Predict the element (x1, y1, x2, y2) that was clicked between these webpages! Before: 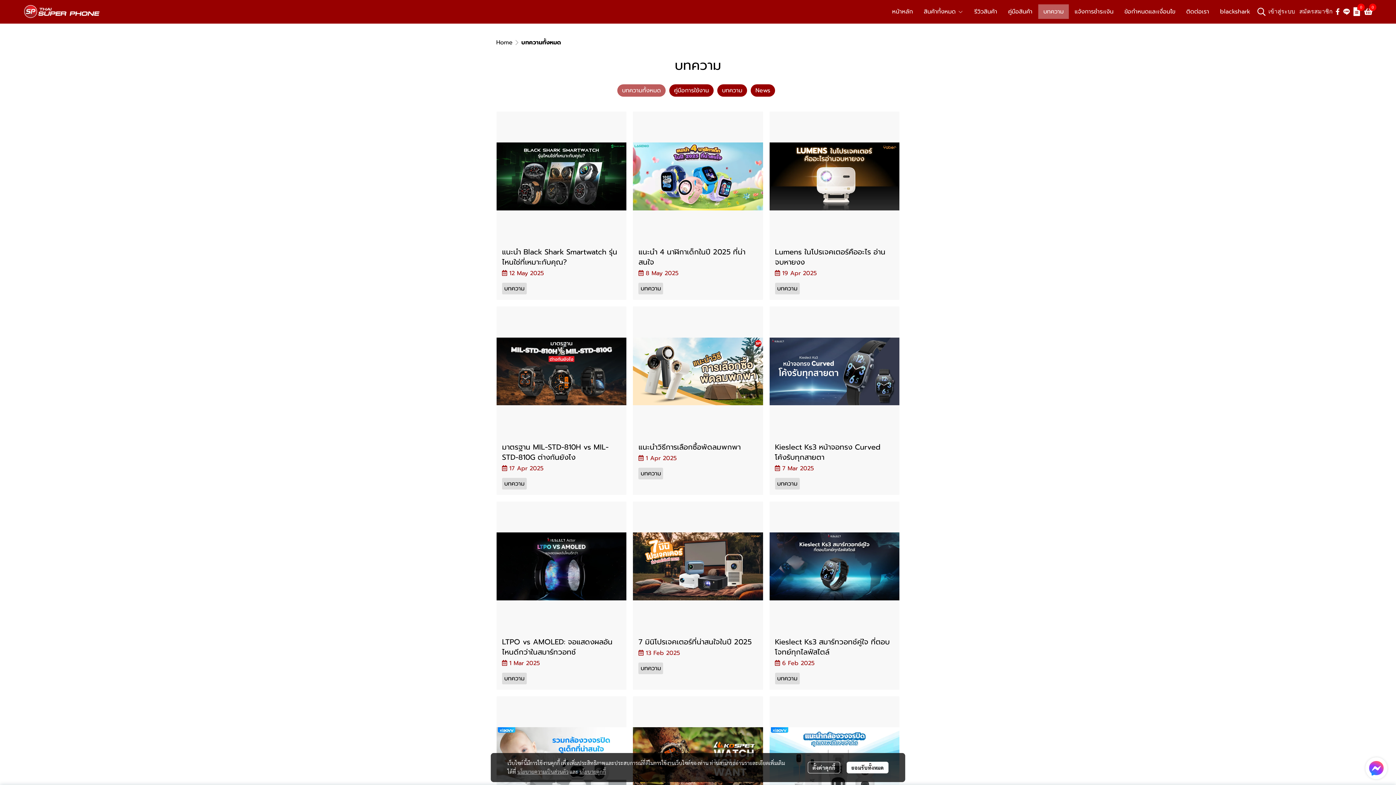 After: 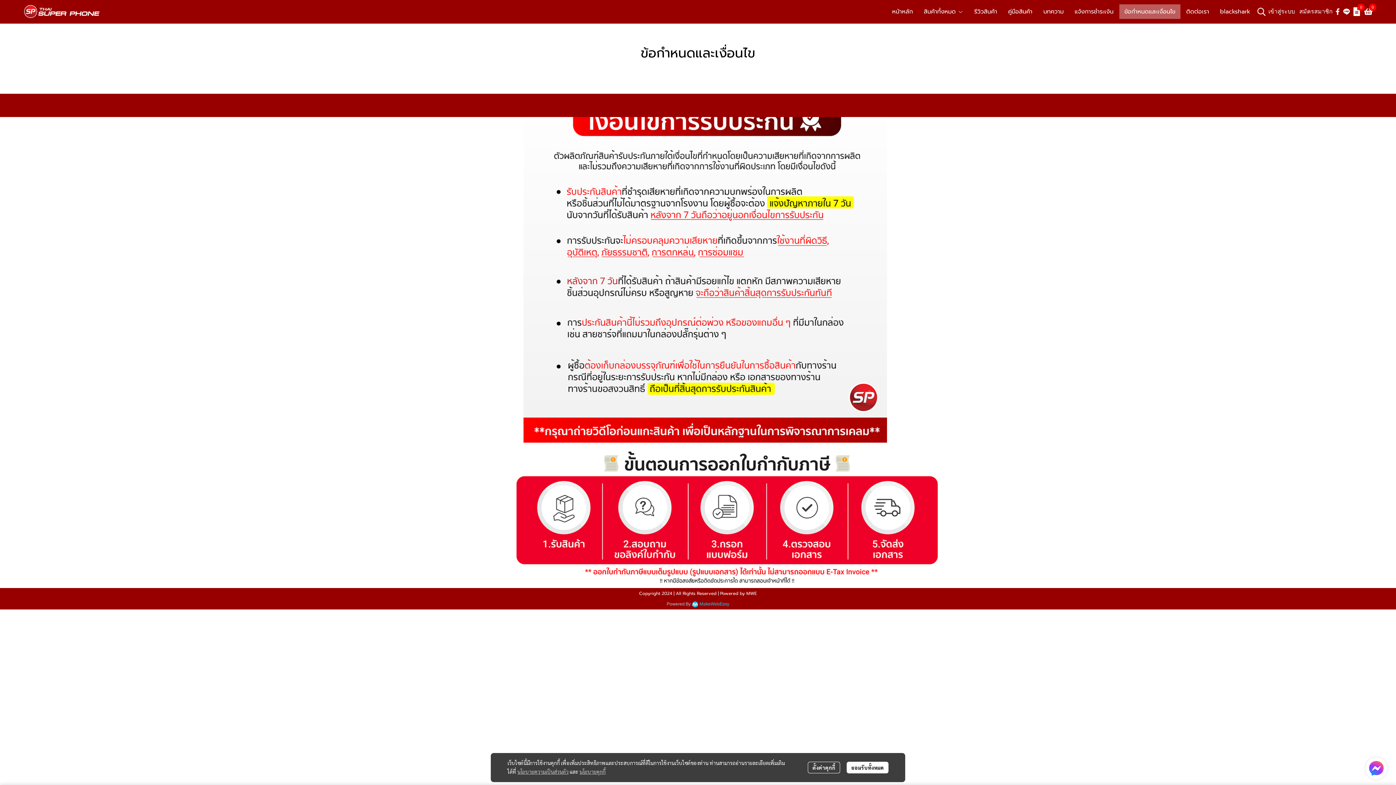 Action: label: ข้อกำหนดและเงื่อนไข bbox: (1119, 4, 1180, 18)